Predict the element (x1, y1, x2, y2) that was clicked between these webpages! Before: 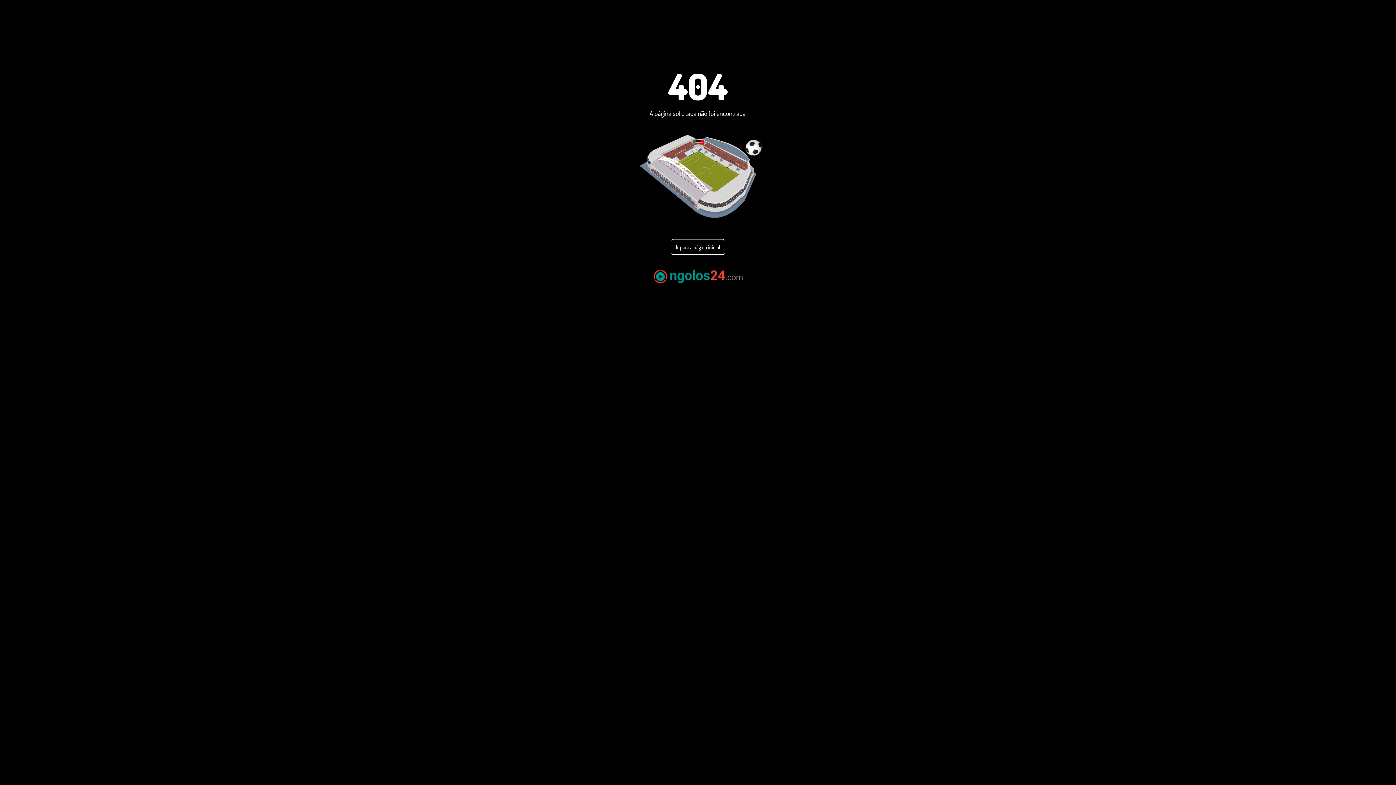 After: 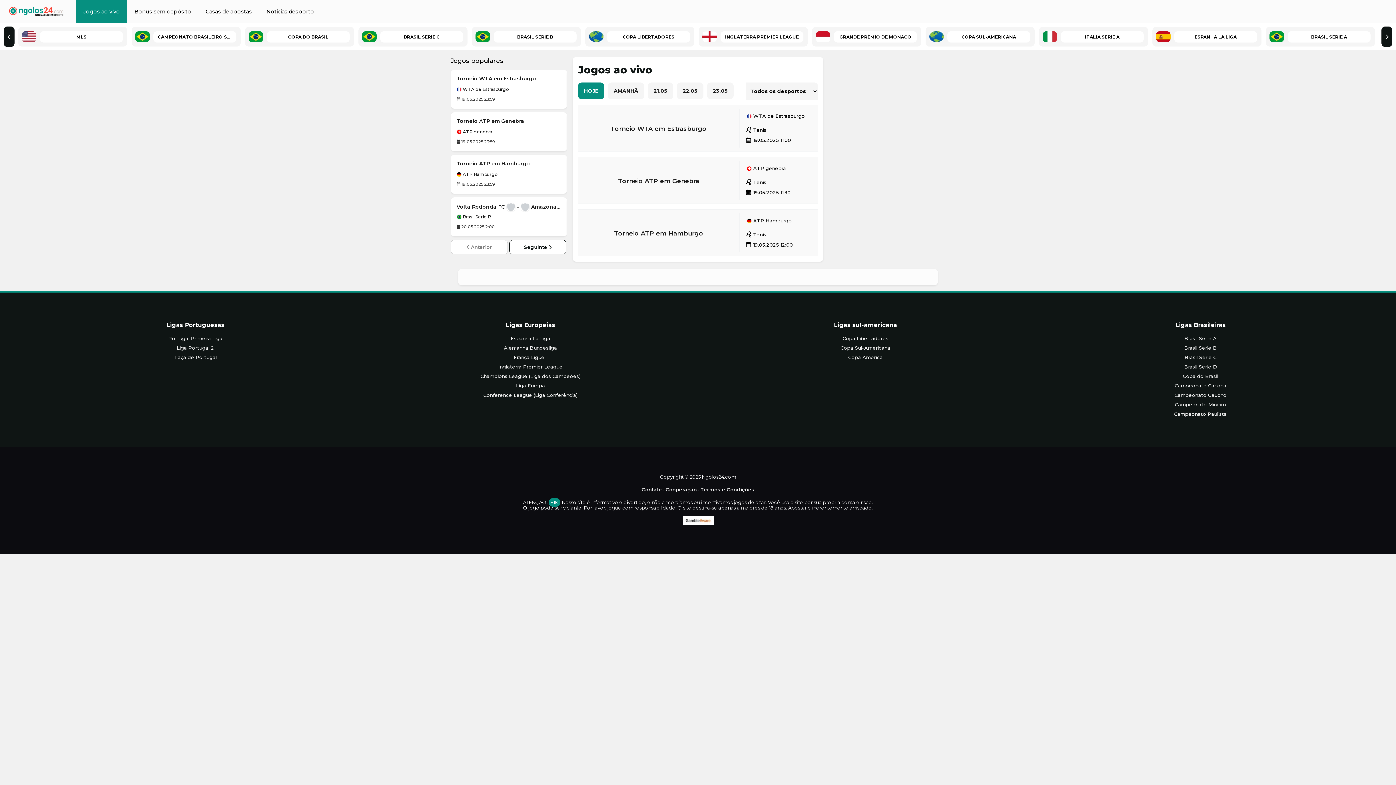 Action: bbox: (670, 239, 725, 254) label: Ir para a página inicial